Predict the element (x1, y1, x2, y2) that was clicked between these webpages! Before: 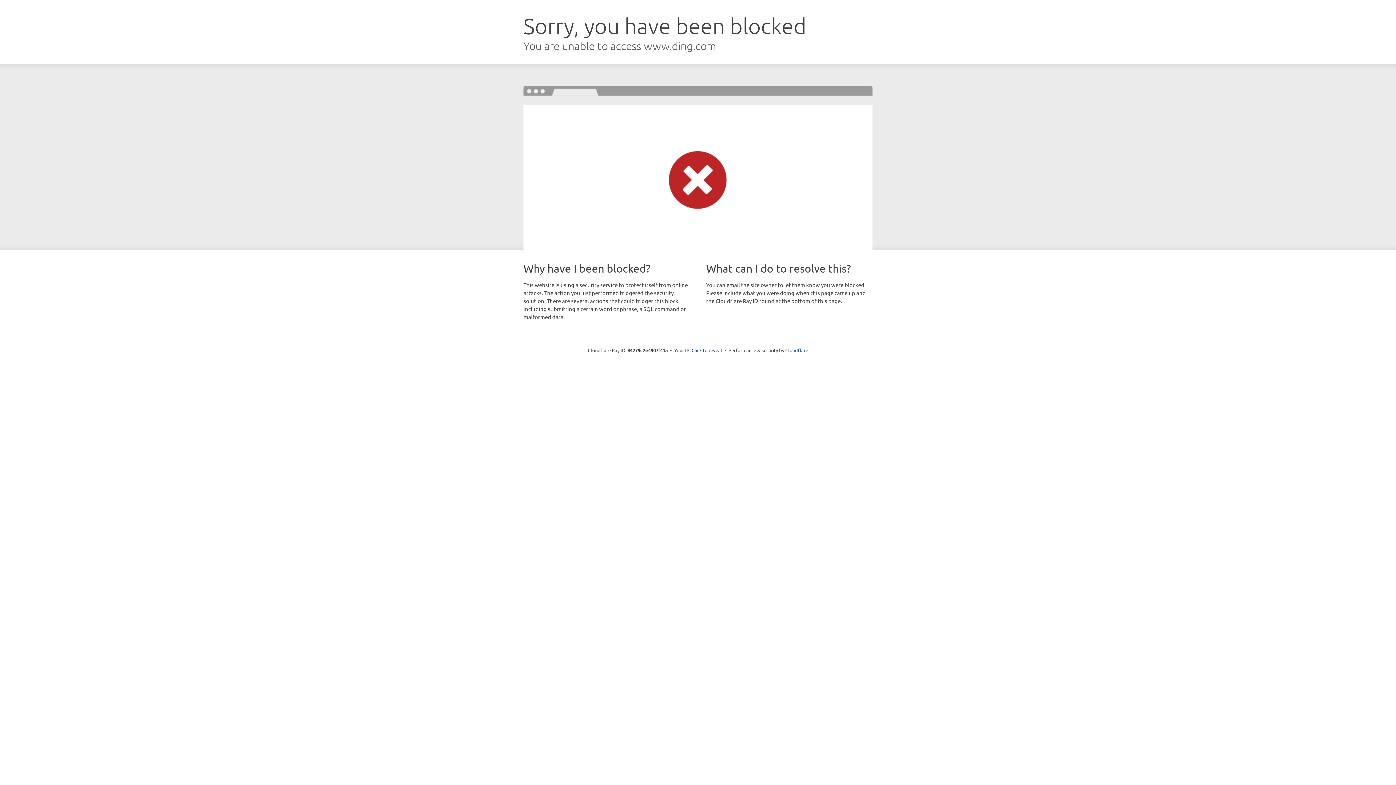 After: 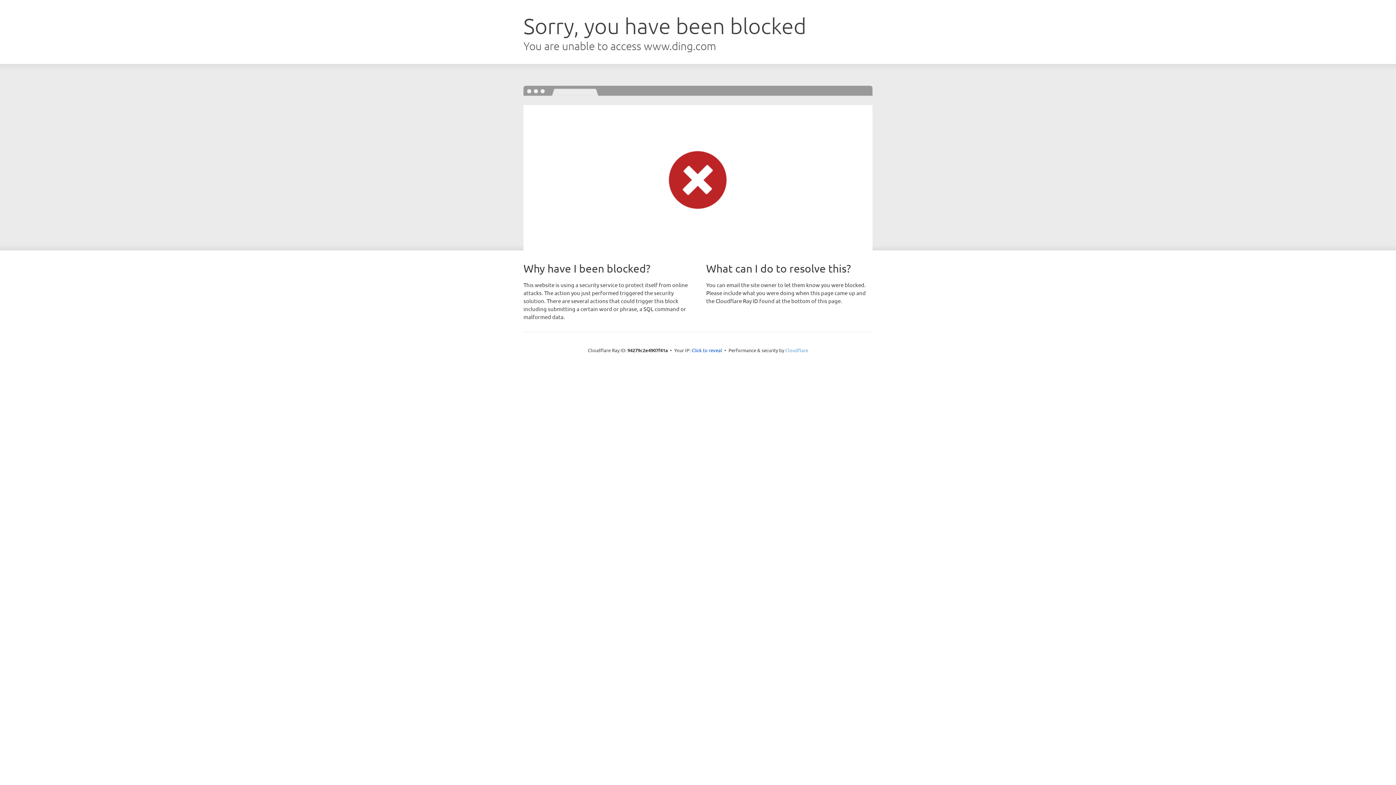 Action: label: Cloudflare bbox: (785, 347, 808, 353)